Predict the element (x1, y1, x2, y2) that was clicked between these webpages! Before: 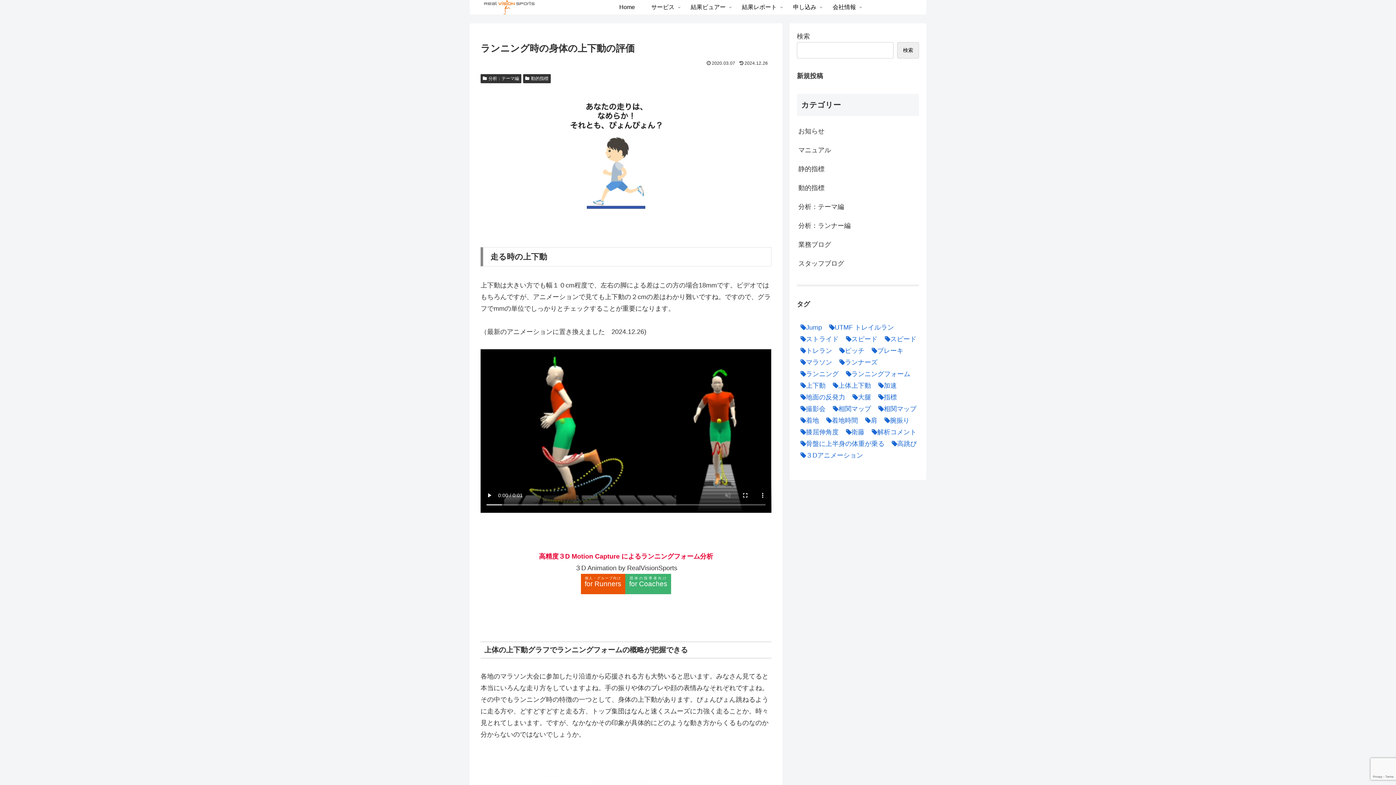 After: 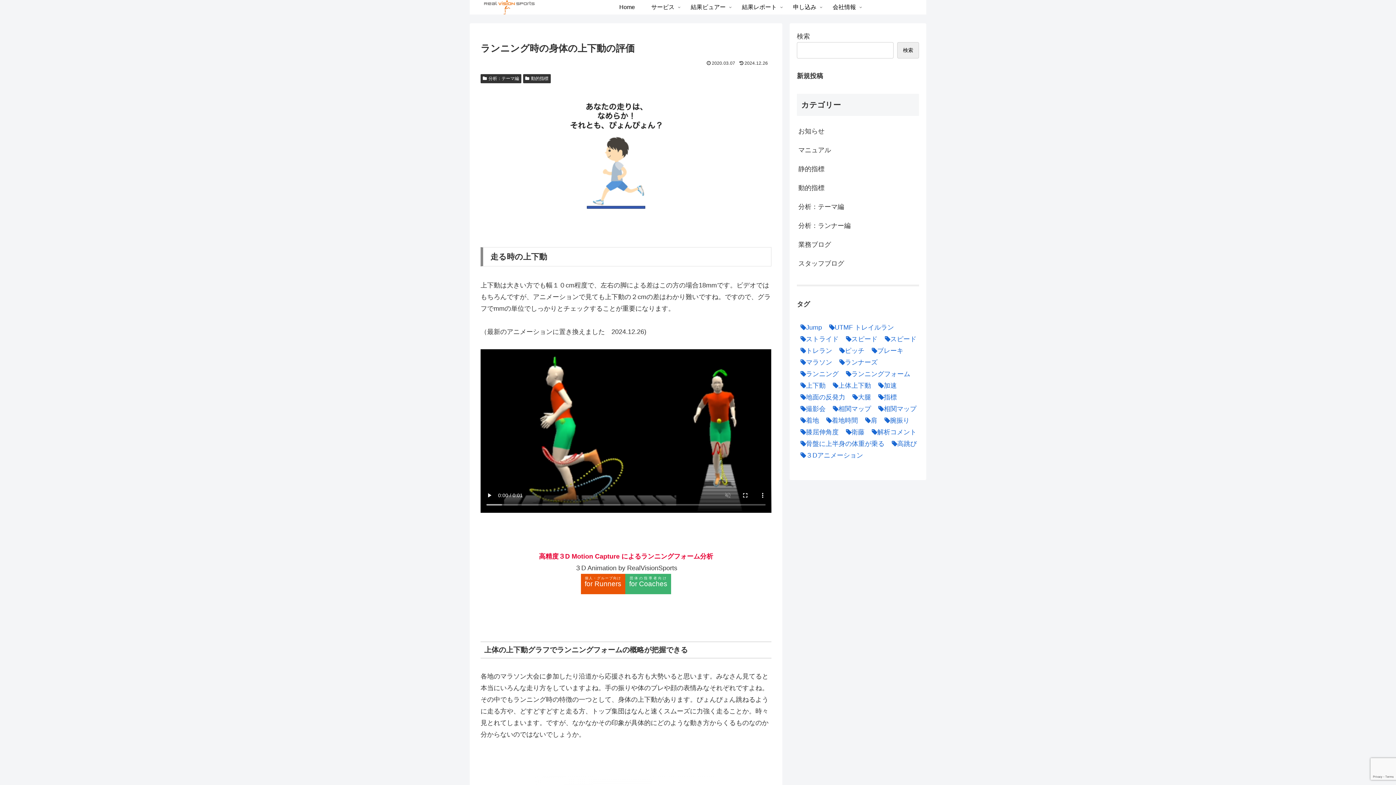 Action: bbox: (580, 574, 625, 594) label: for Runners個人・グループ向け